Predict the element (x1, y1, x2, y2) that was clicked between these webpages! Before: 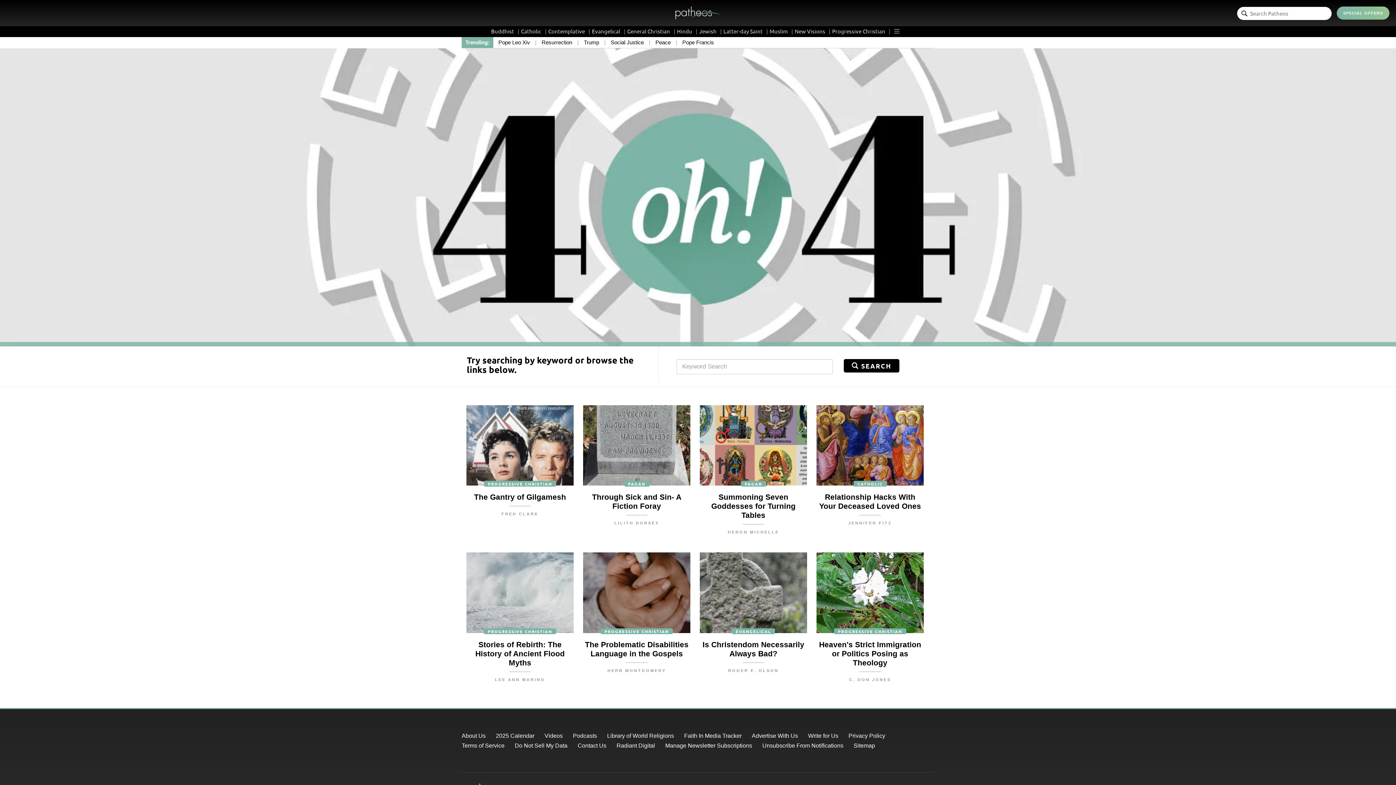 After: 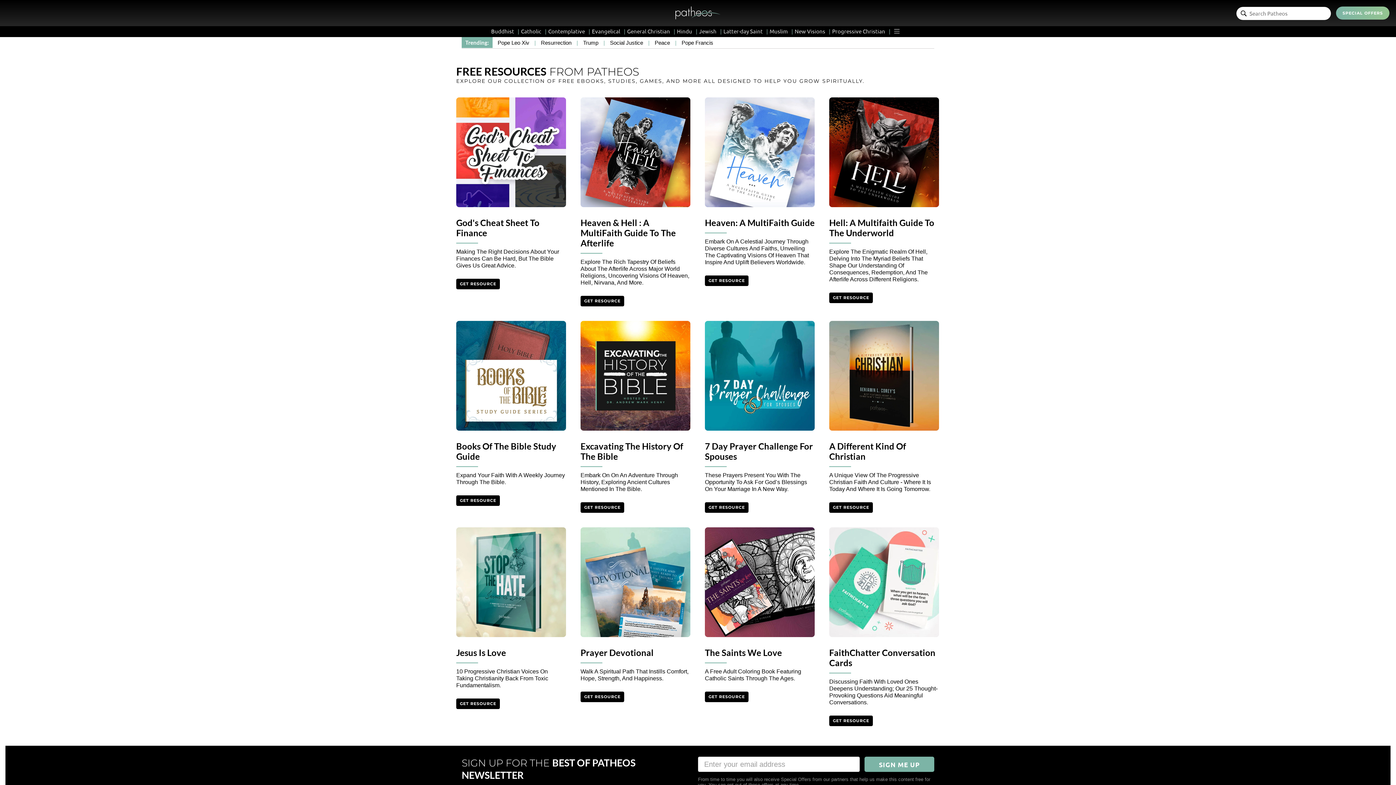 Action: label: SPECIAL OFFERS bbox: (1337, 6, 1389, 19)